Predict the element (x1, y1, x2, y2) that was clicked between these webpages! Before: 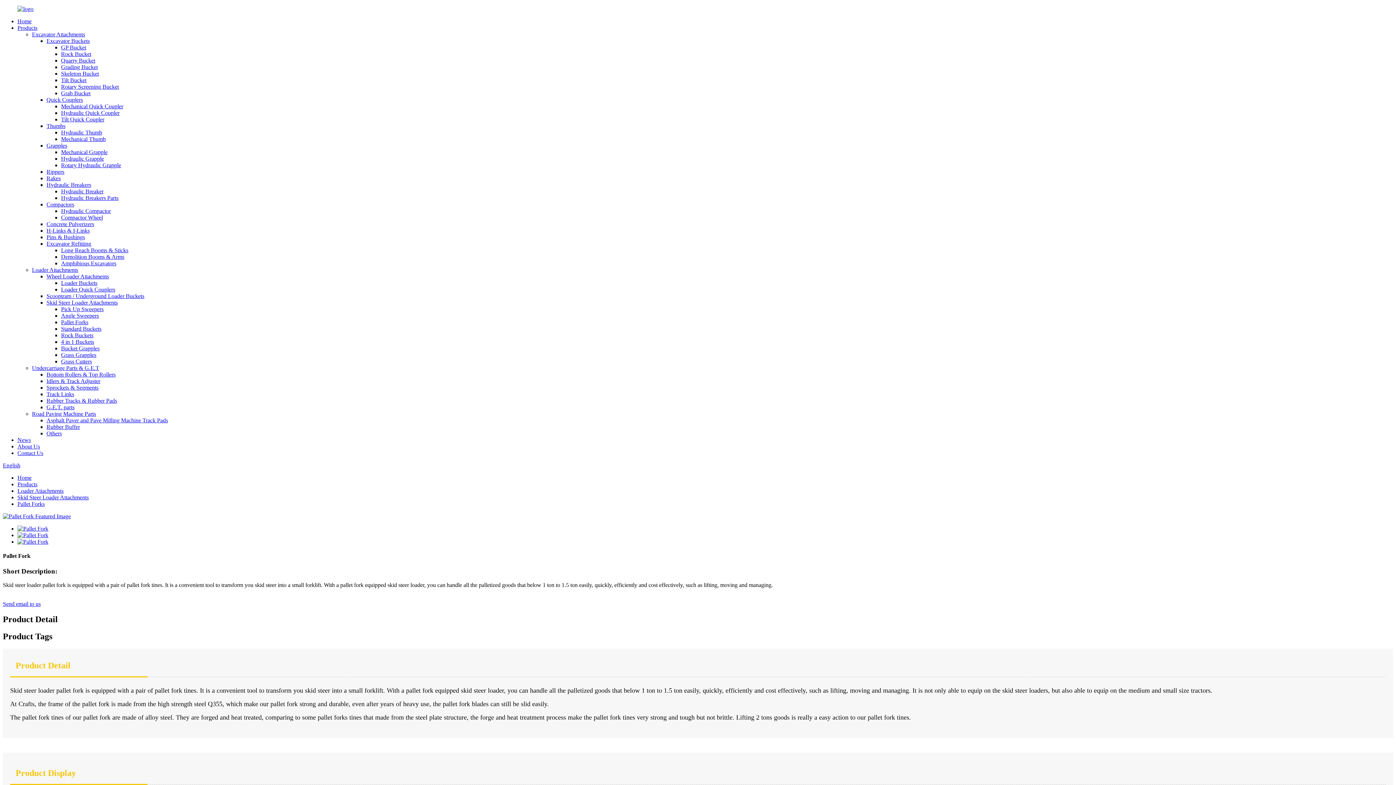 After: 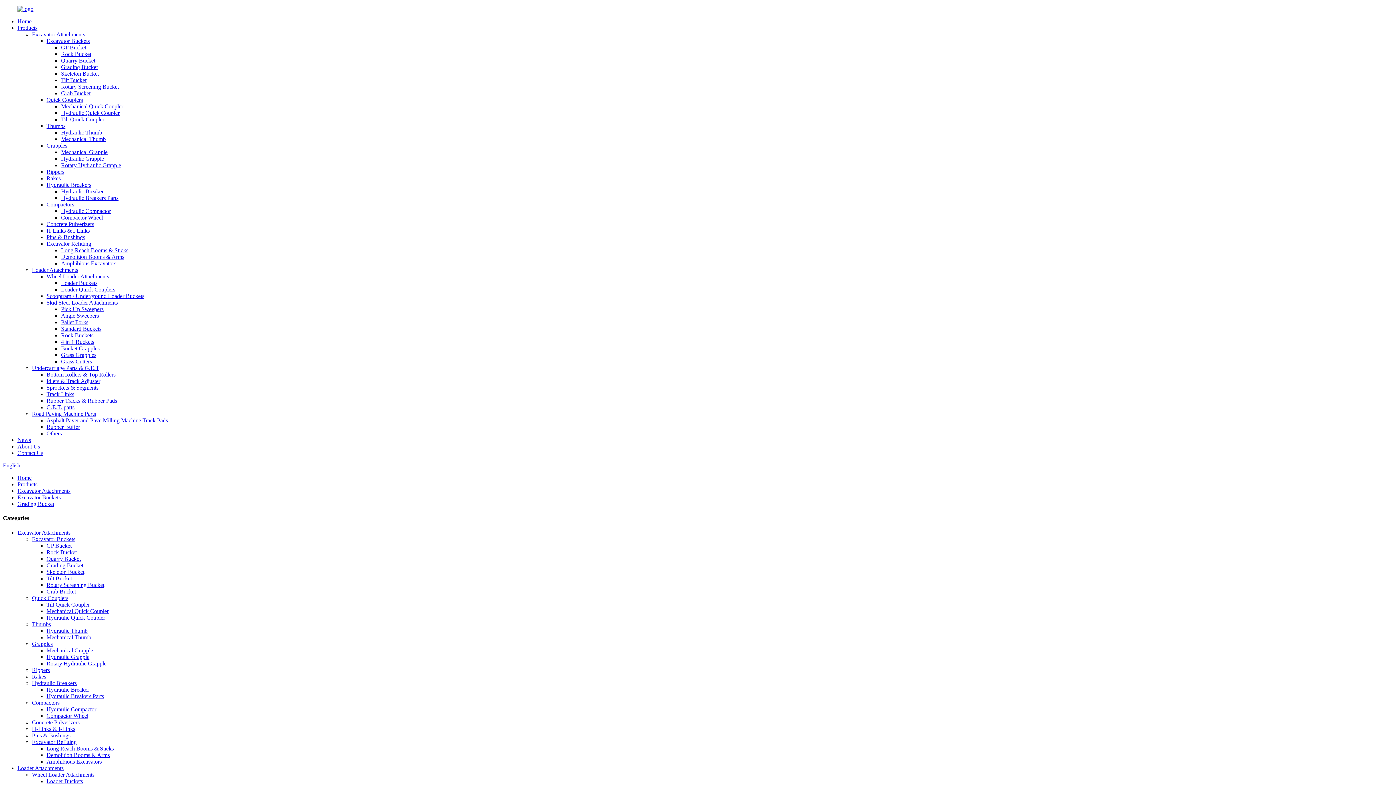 Action: label: Grading Bucket bbox: (61, 64, 97, 70)